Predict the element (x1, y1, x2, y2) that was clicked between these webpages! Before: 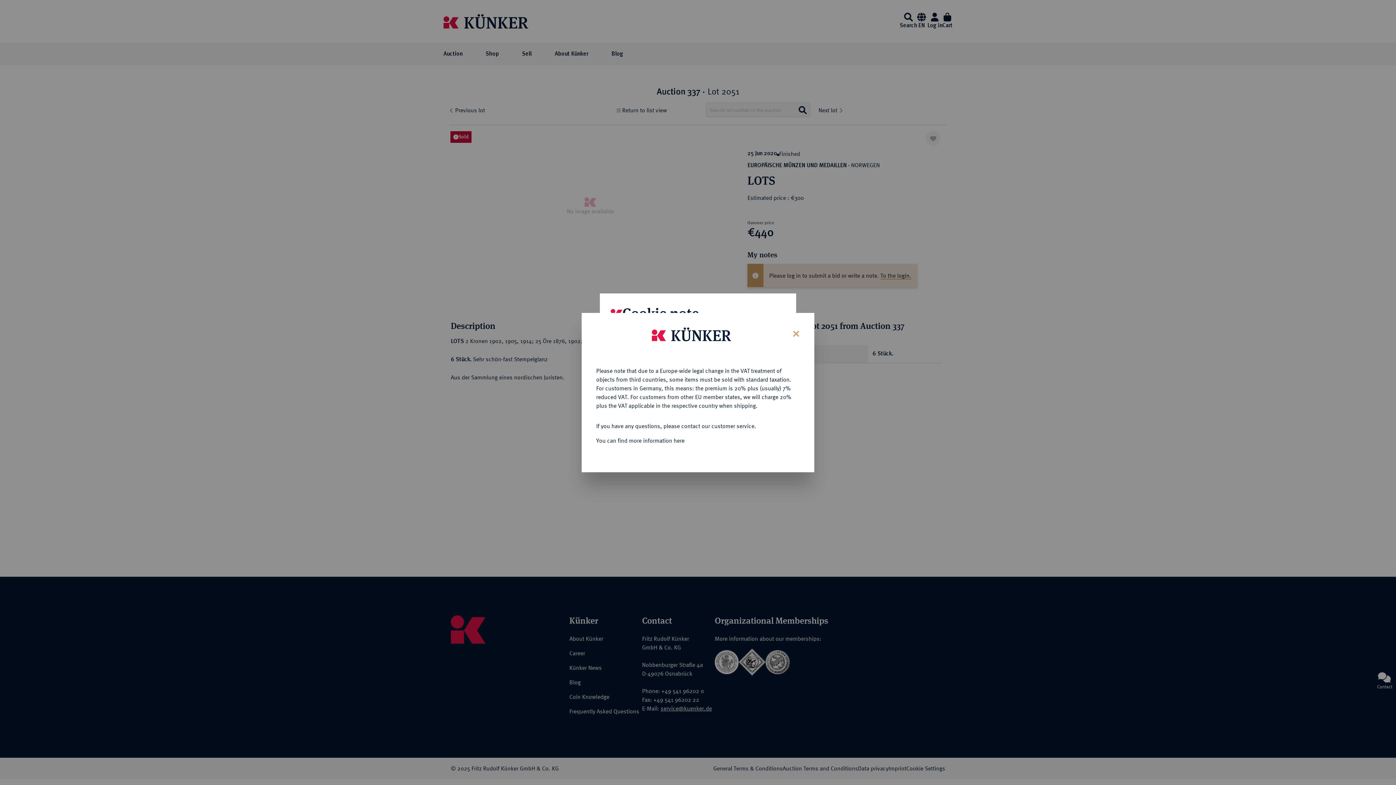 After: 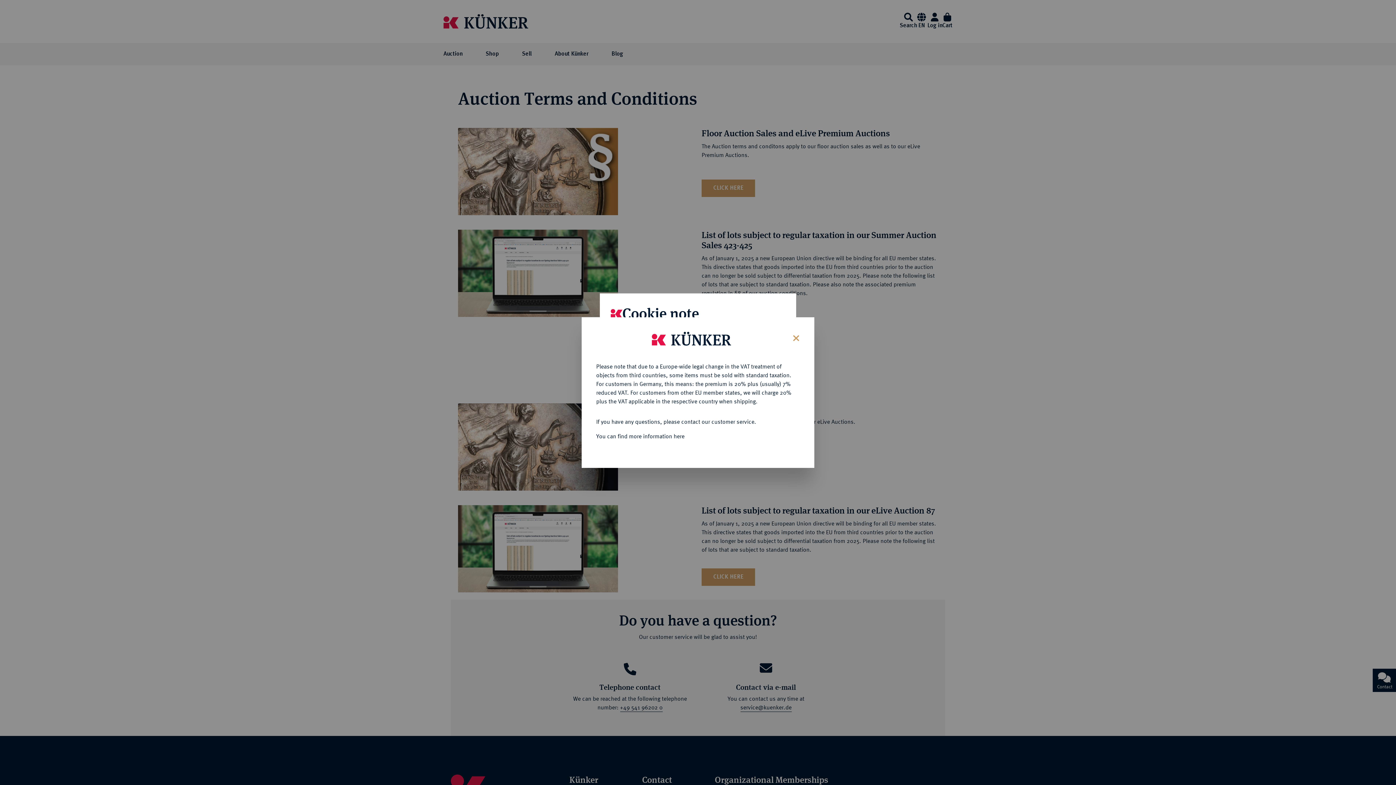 Action: bbox: (596, 437, 684, 443) label: You can find more information here